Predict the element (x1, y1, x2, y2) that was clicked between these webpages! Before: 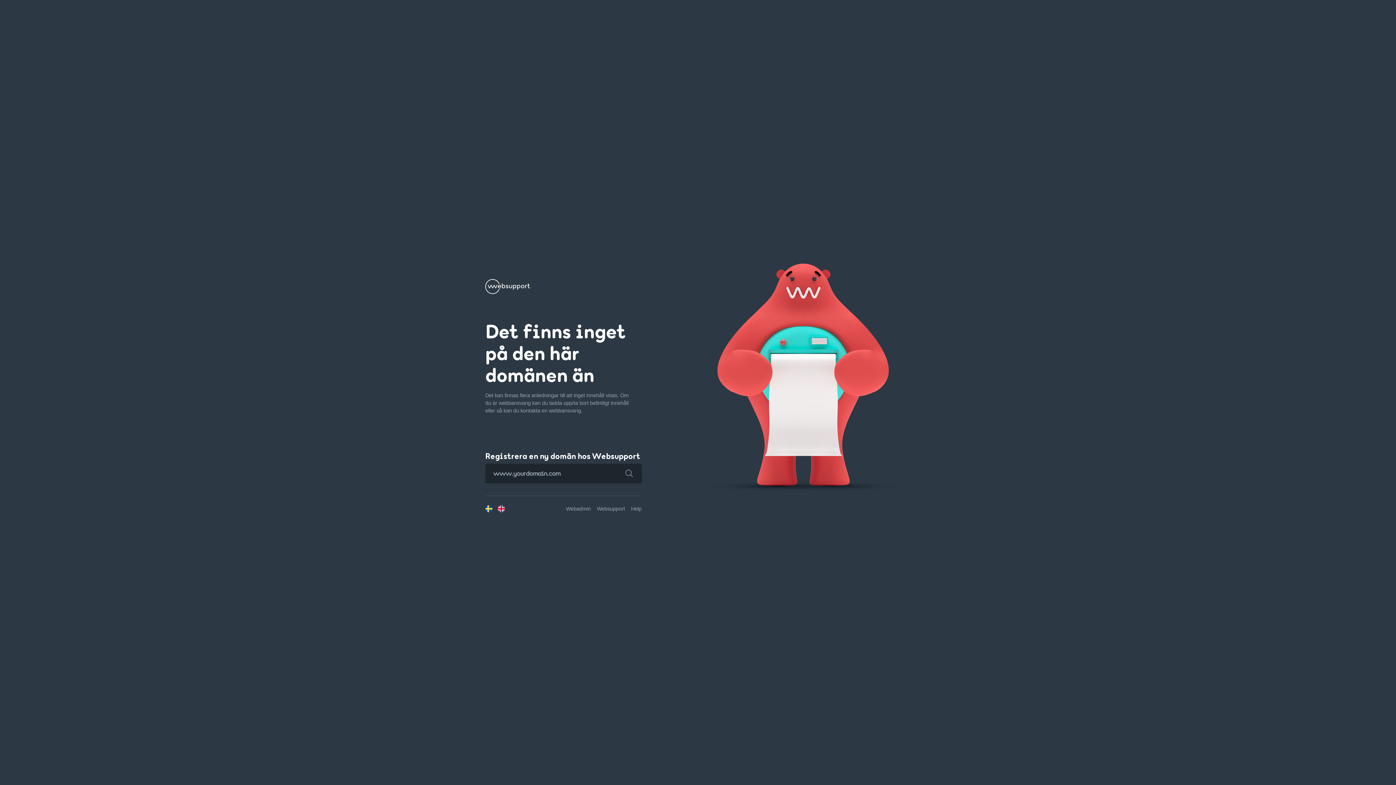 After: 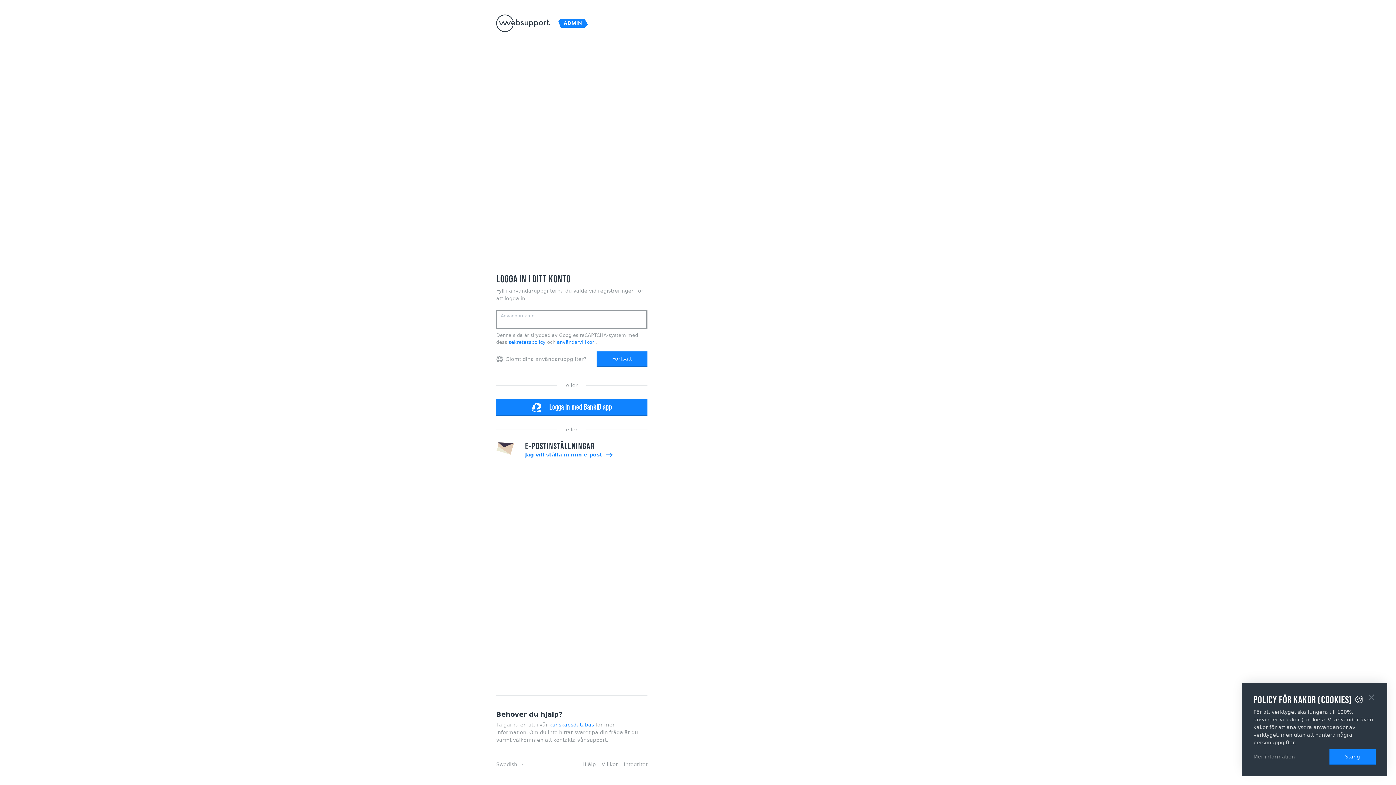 Action: label: Webadmin bbox: (566, 506, 590, 511)